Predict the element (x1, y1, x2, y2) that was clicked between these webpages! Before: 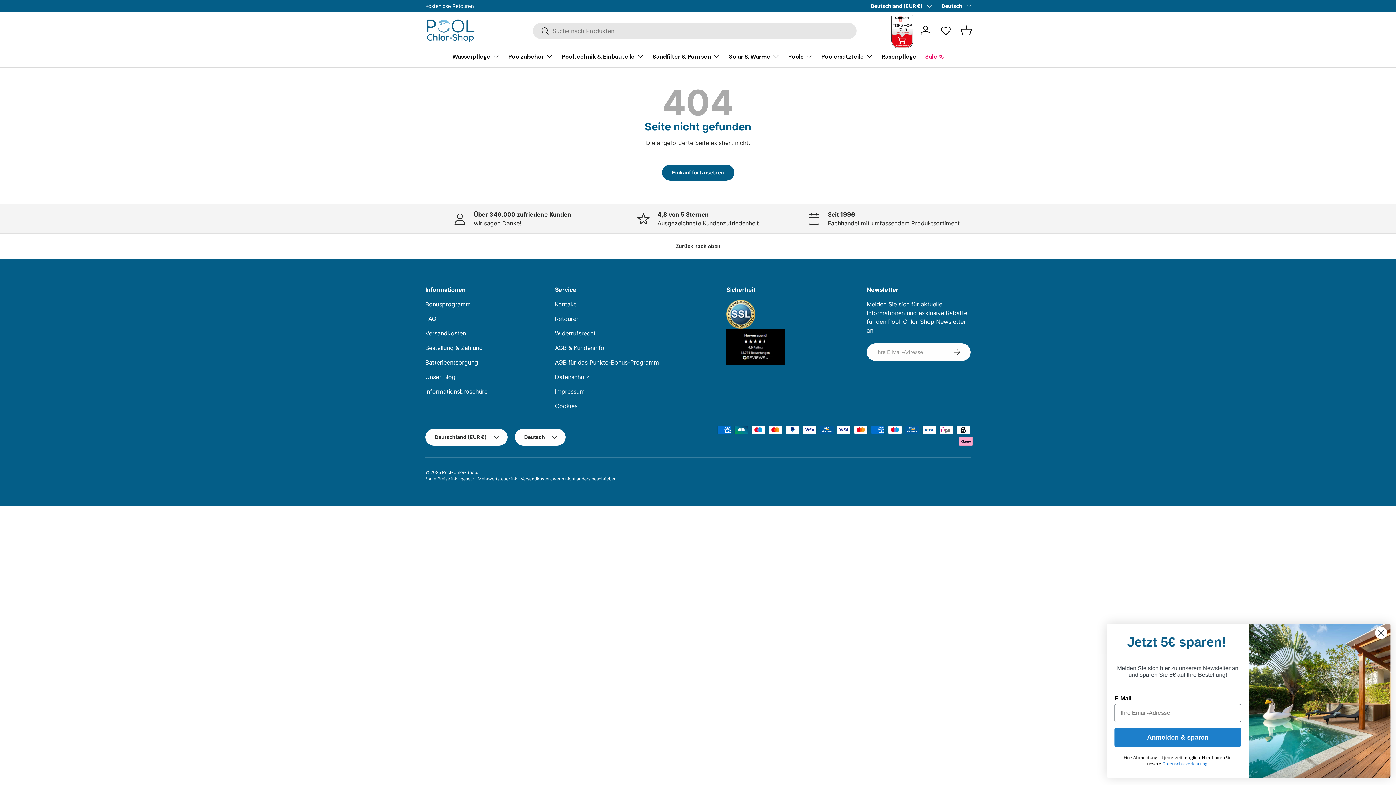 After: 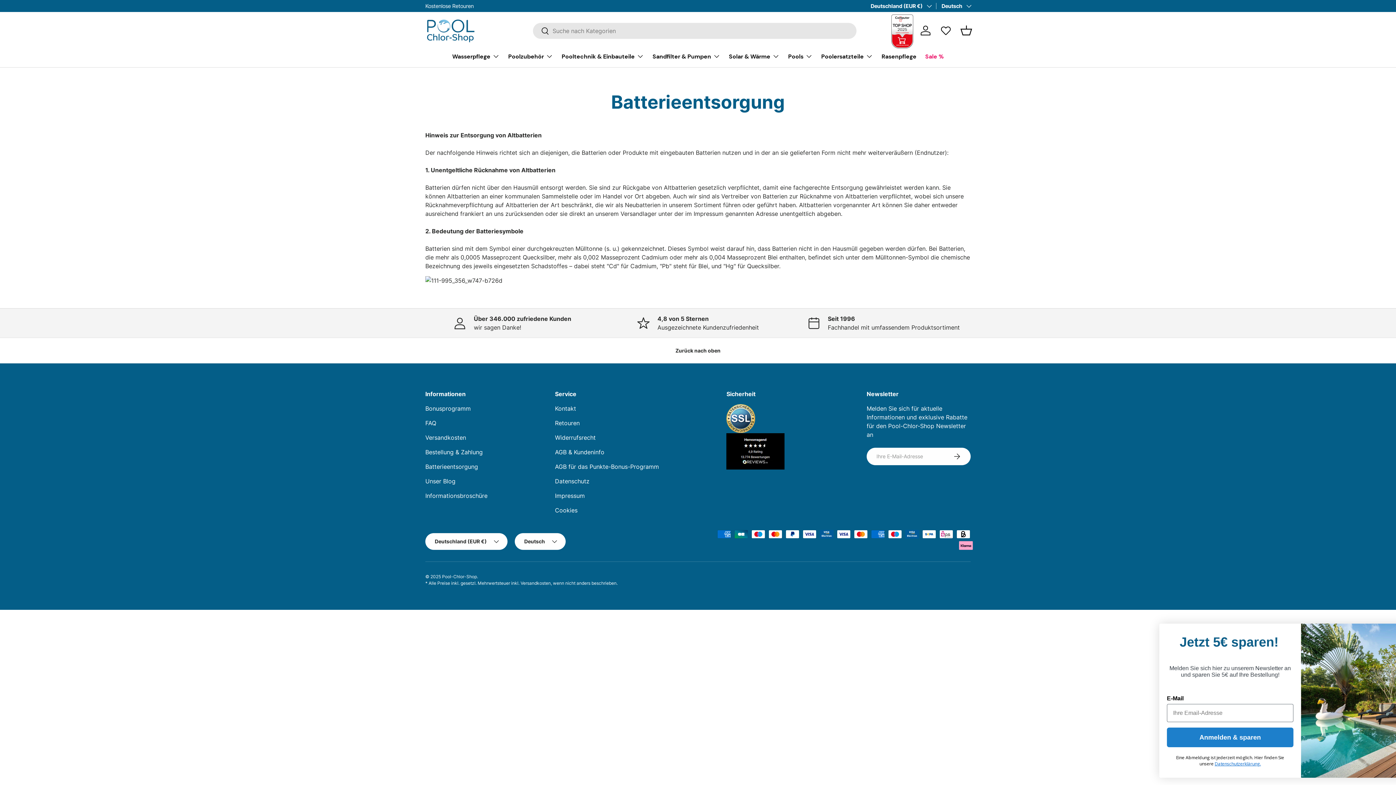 Action: label: Batterieentsorgung bbox: (425, 359, 478, 366)